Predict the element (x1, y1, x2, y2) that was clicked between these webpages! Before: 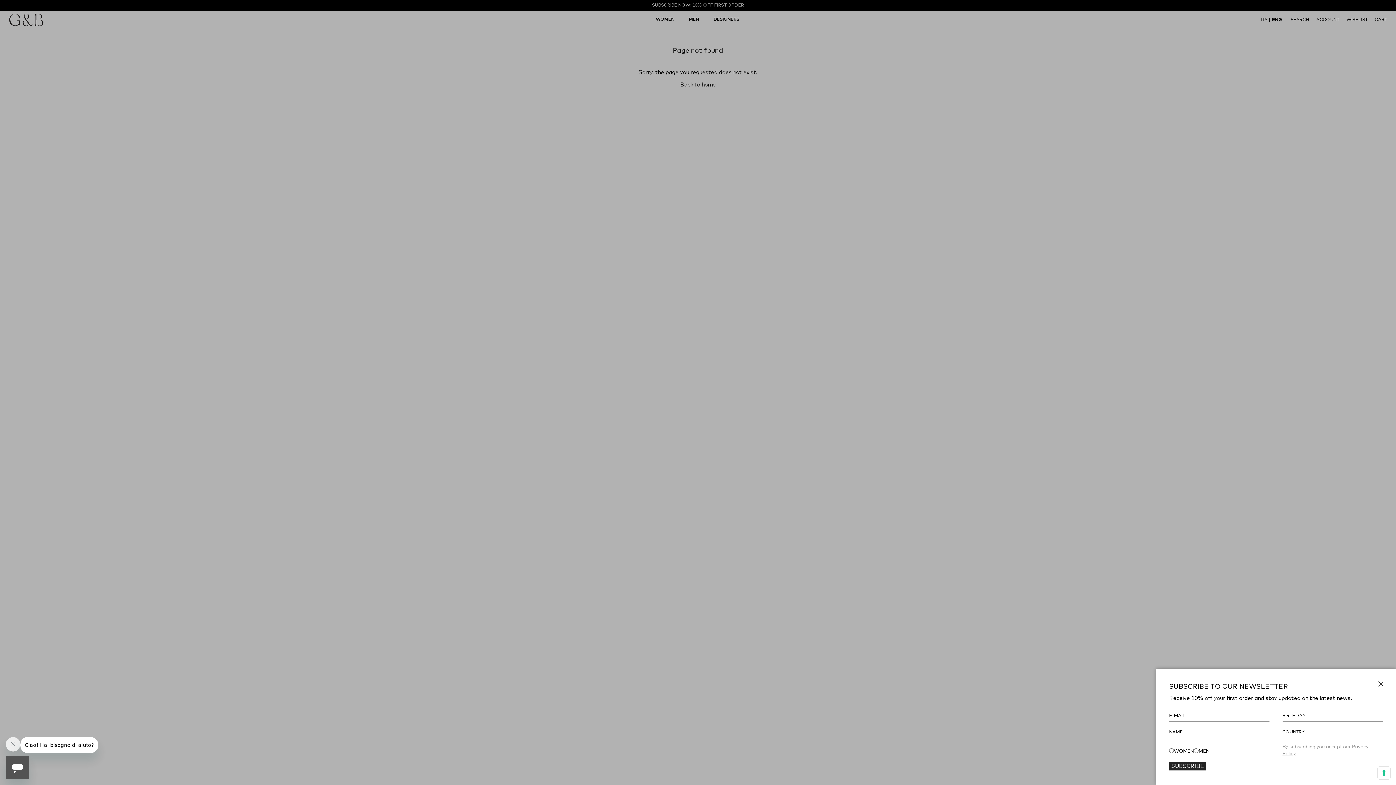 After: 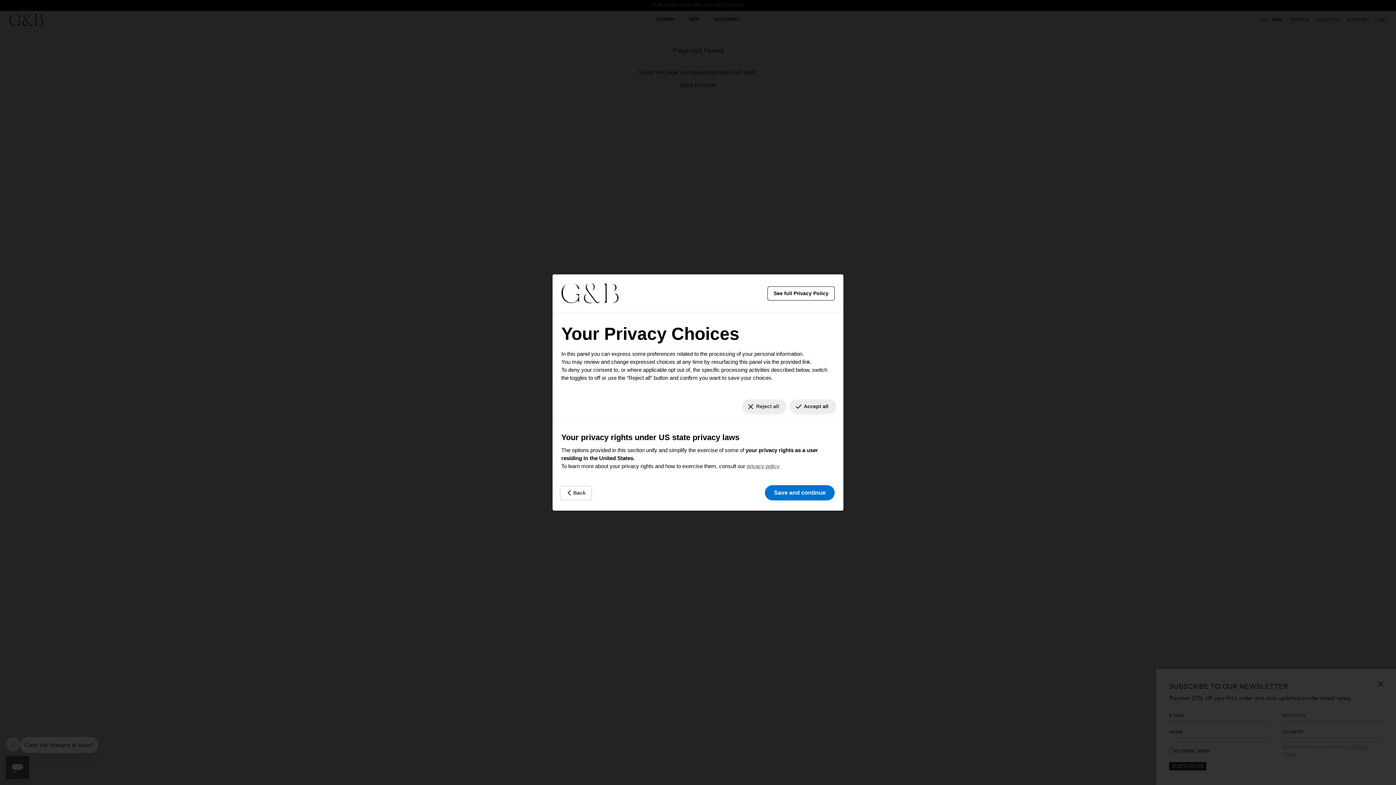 Action: label: Your consent preferences for tracking technologies bbox: (1378, 767, 1390, 779)